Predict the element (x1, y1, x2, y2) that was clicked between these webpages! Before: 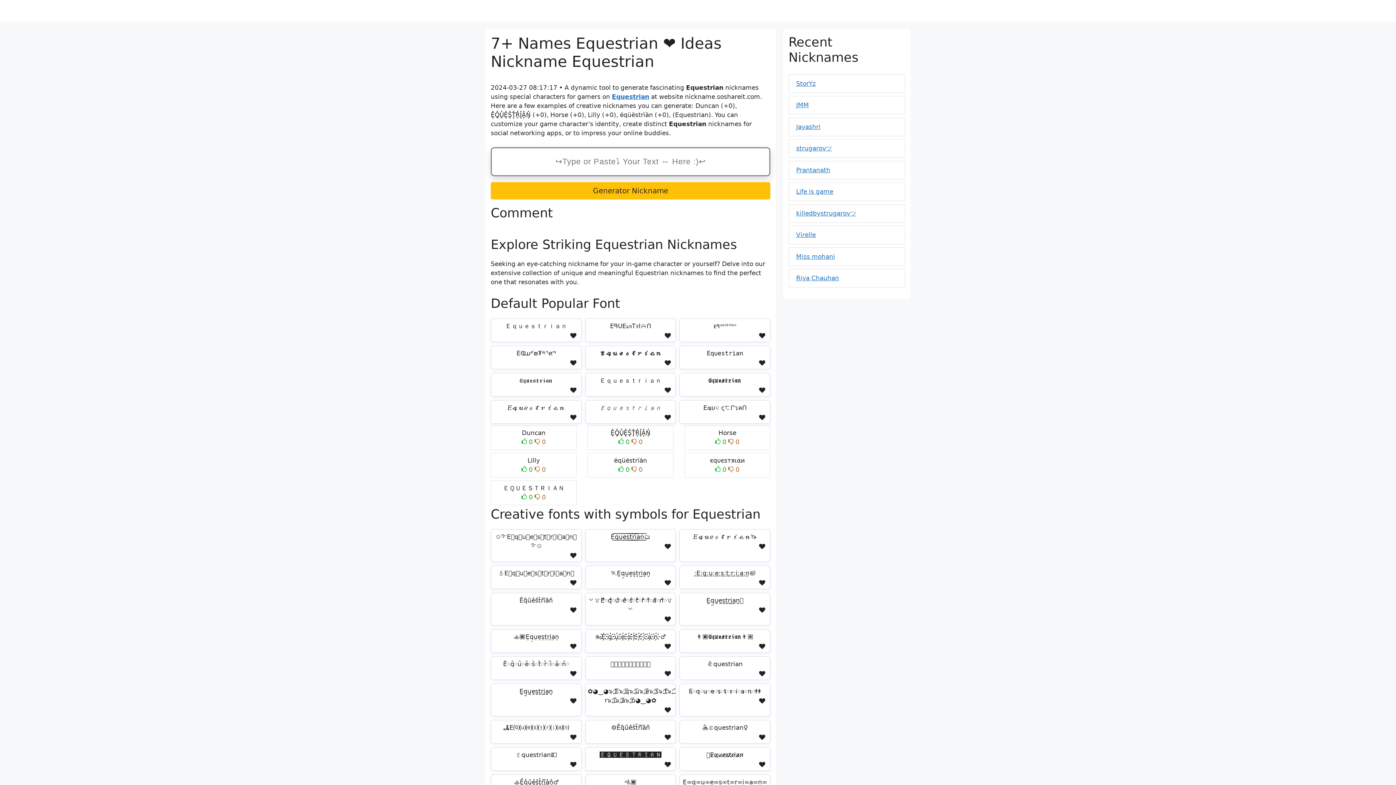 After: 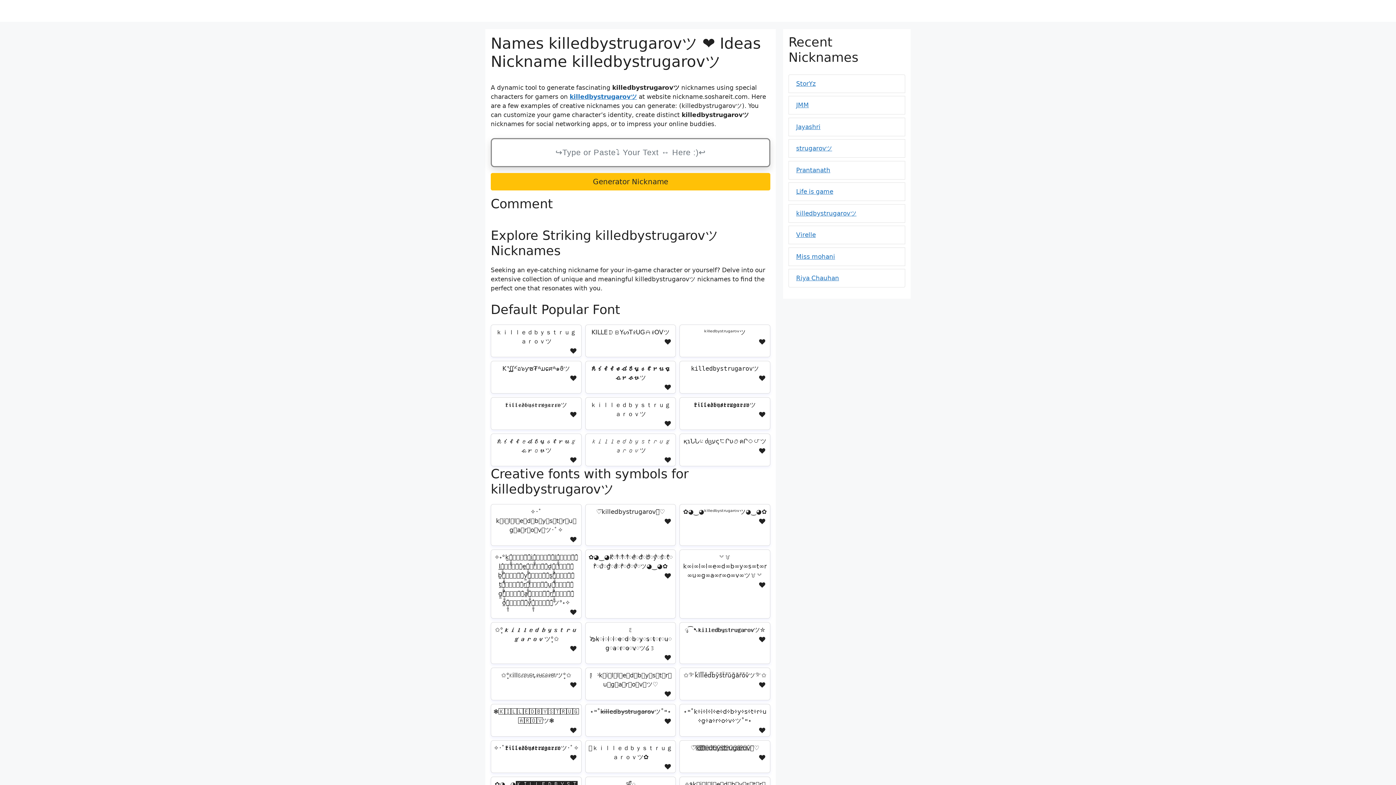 Action: label: killedbystrugarovツ bbox: (796, 209, 856, 216)